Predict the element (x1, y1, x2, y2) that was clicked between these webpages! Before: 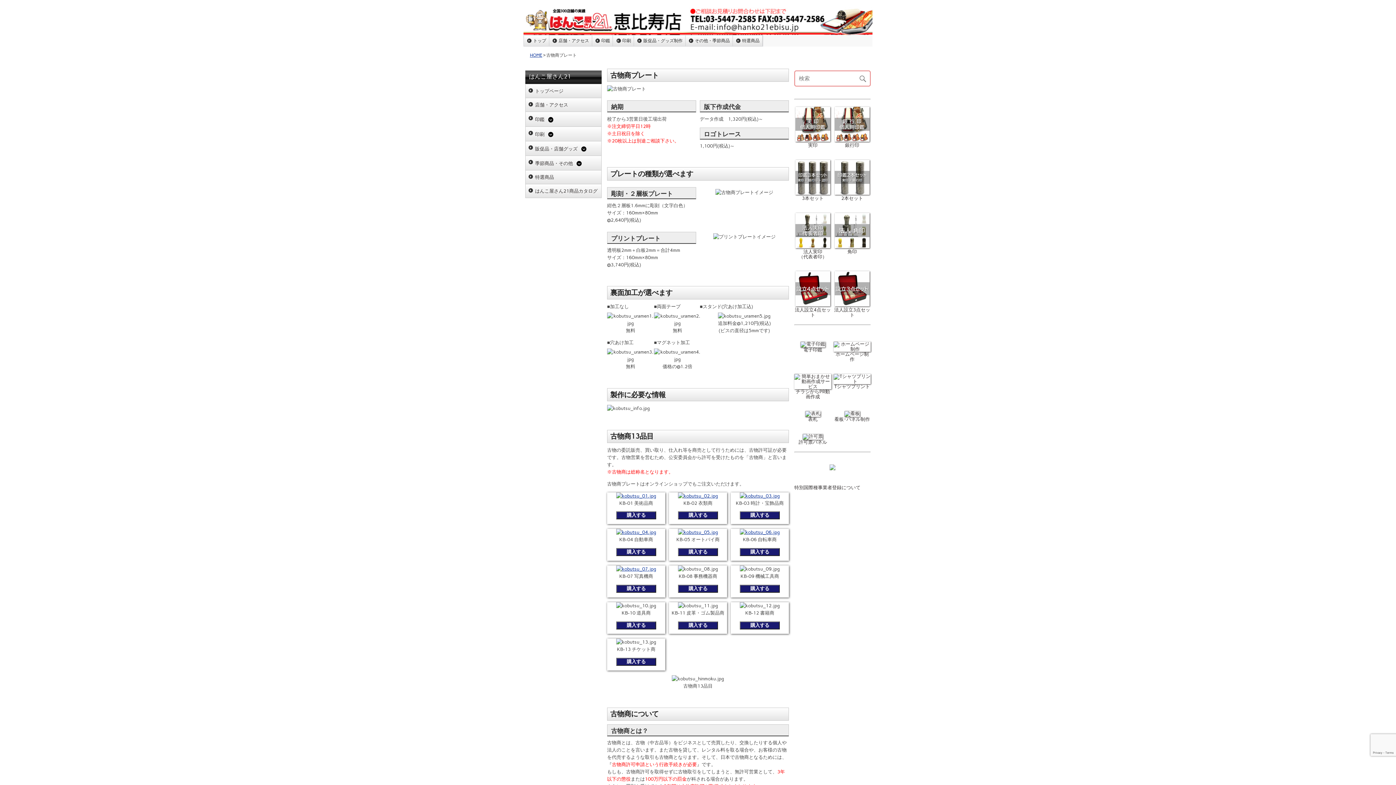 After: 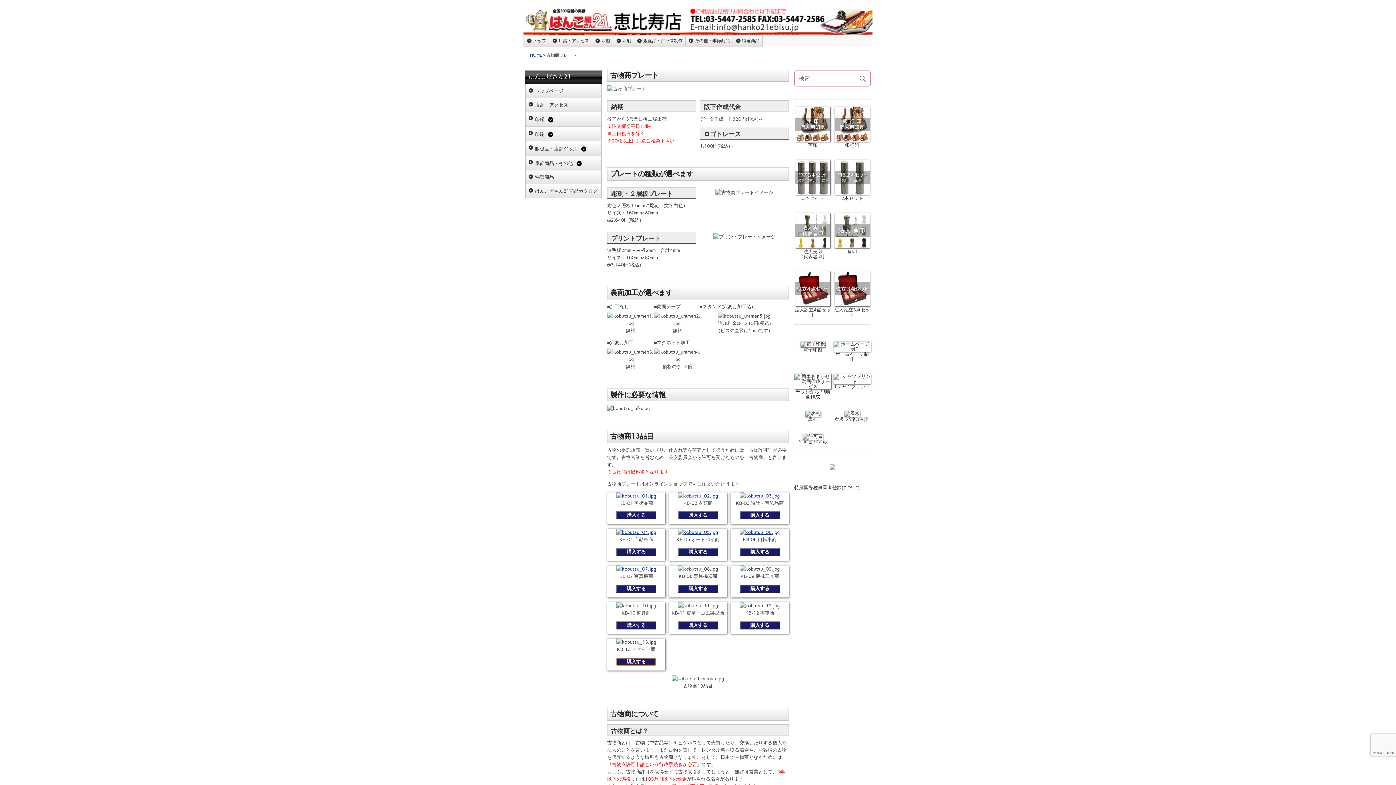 Action: label: 購入する bbox: (616, 659, 656, 664)